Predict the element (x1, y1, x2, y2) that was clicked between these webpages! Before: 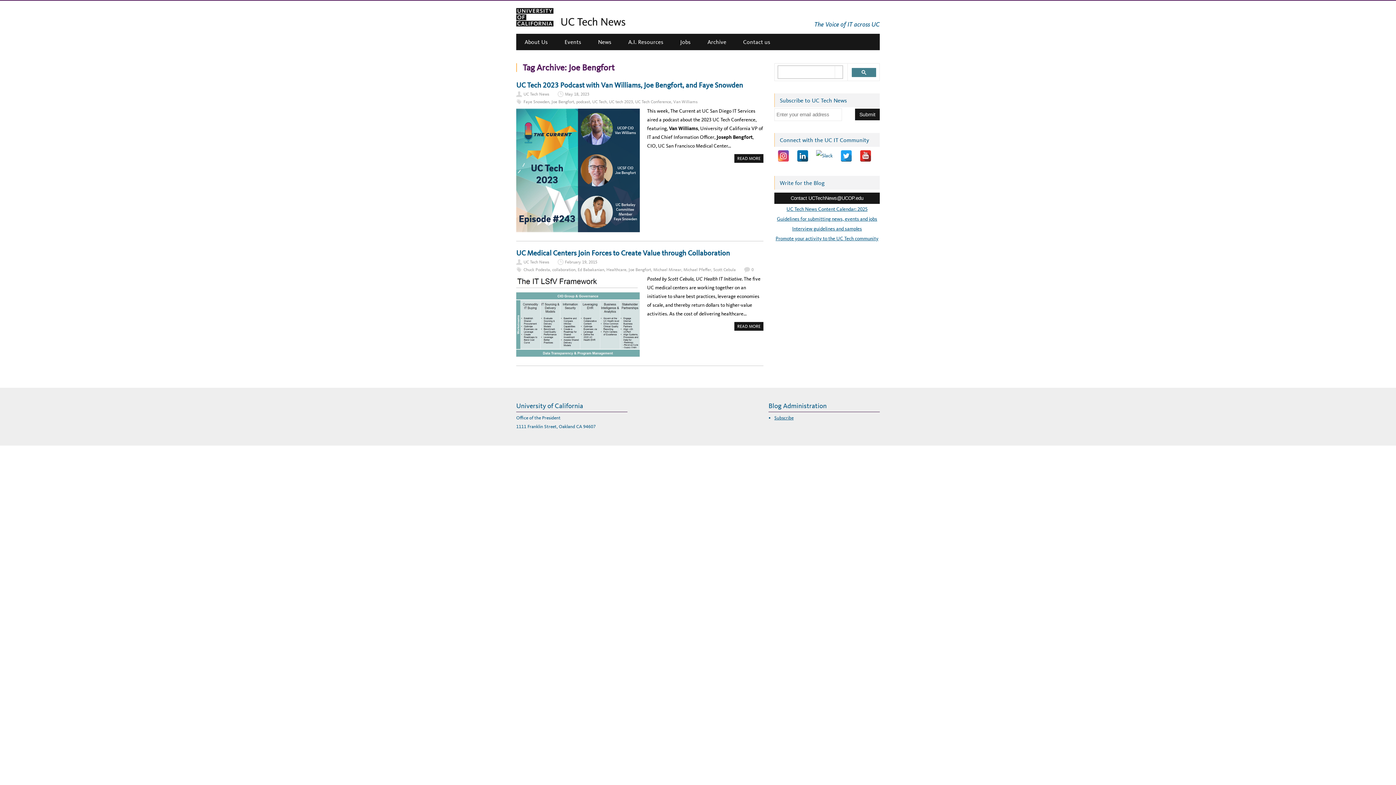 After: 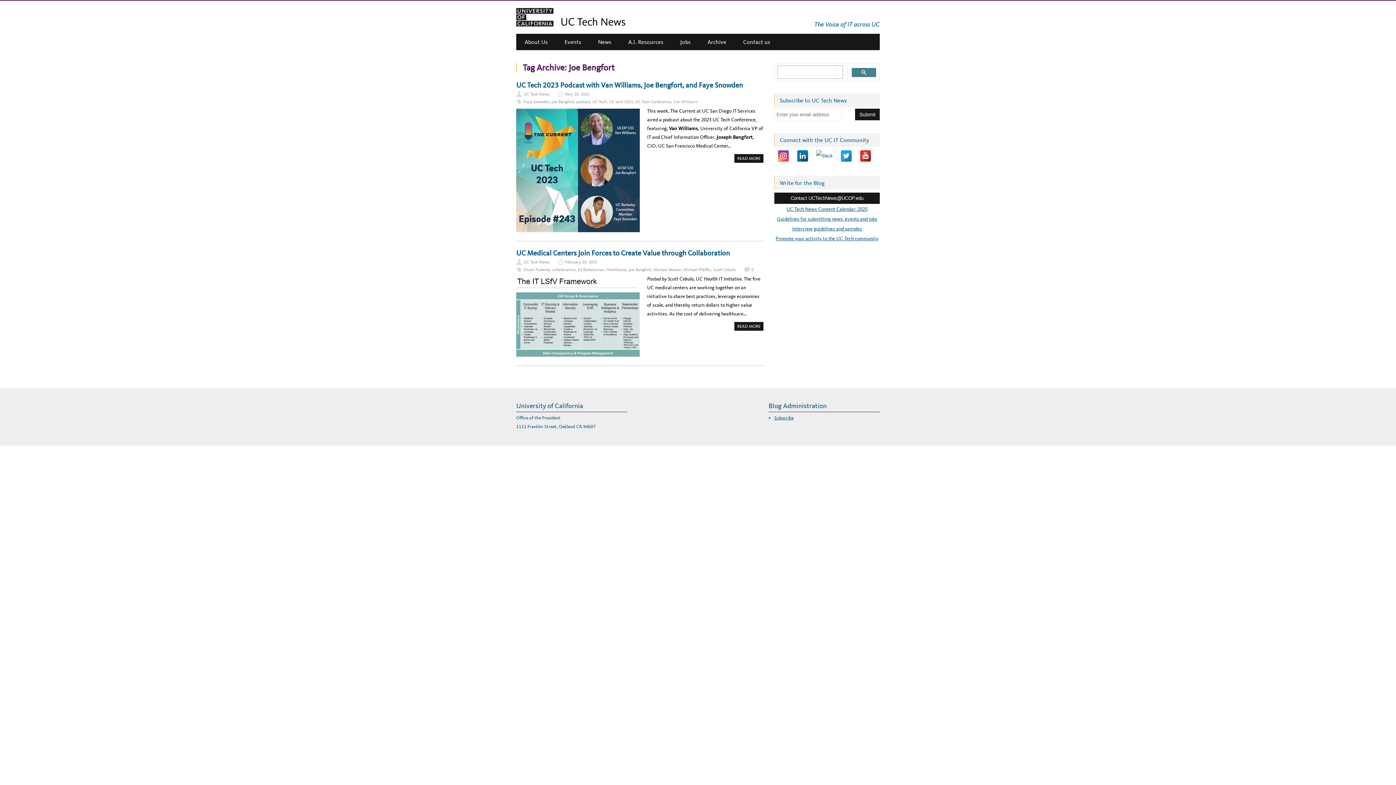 Action: bbox: (551, 99, 574, 104) label: Joe Bengfort